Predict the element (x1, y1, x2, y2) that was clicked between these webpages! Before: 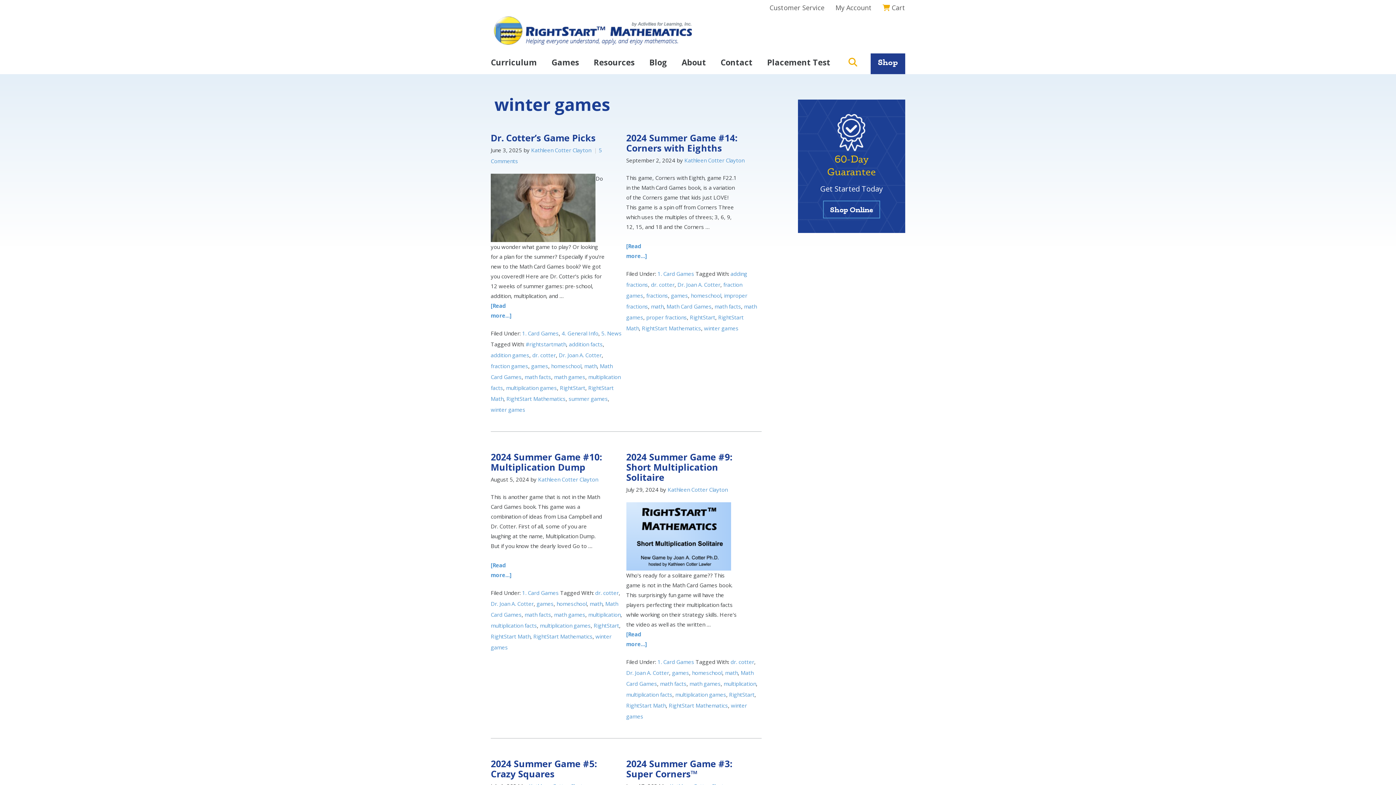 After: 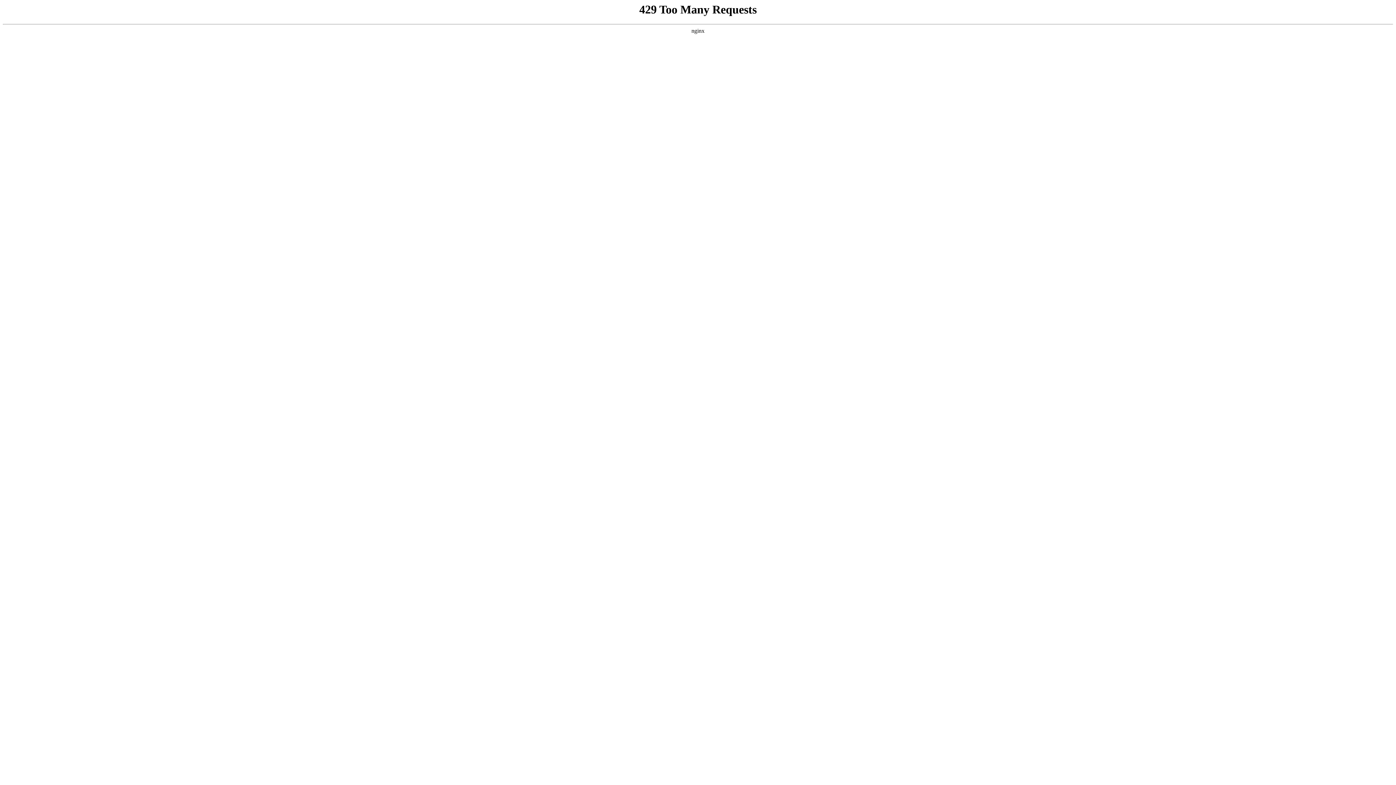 Action: bbox: (593, 622, 619, 629) label: RightStart